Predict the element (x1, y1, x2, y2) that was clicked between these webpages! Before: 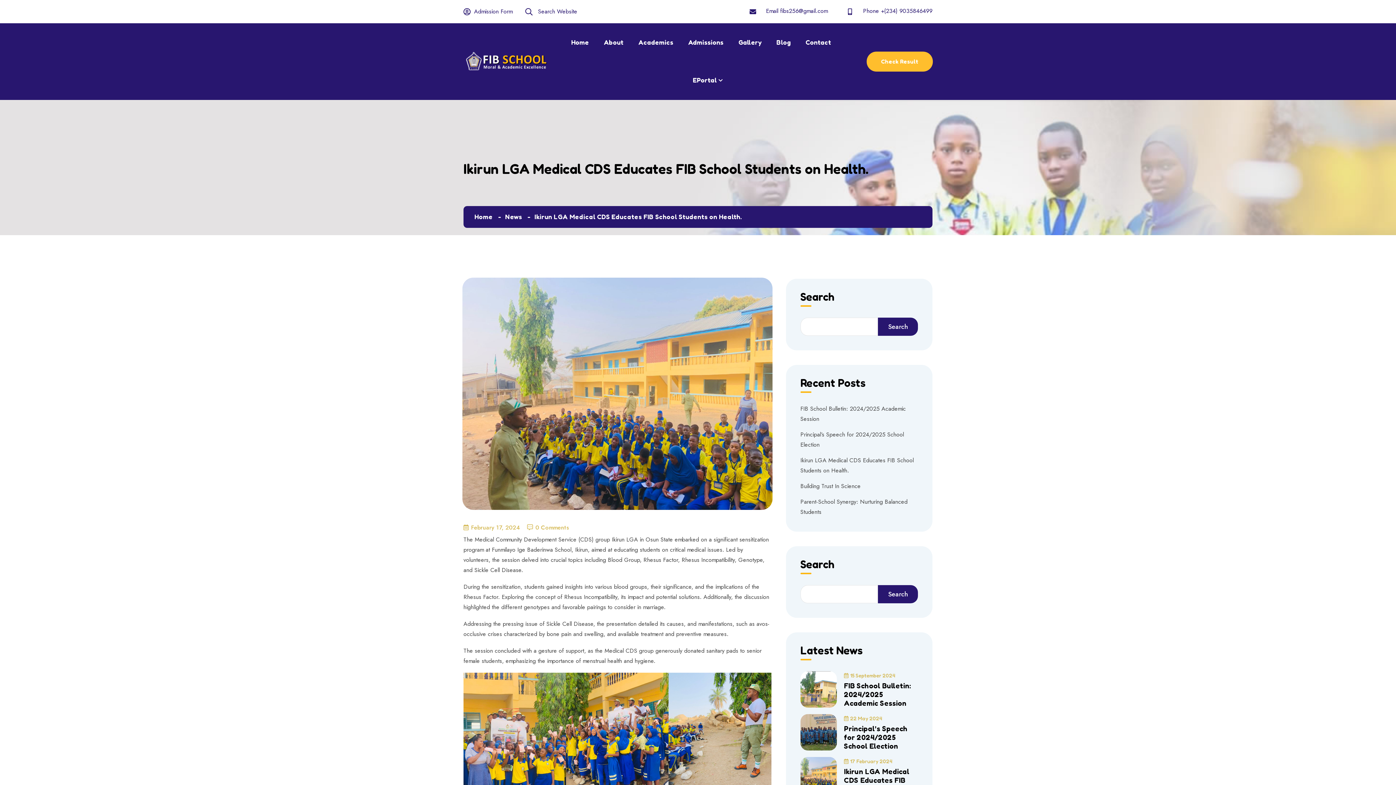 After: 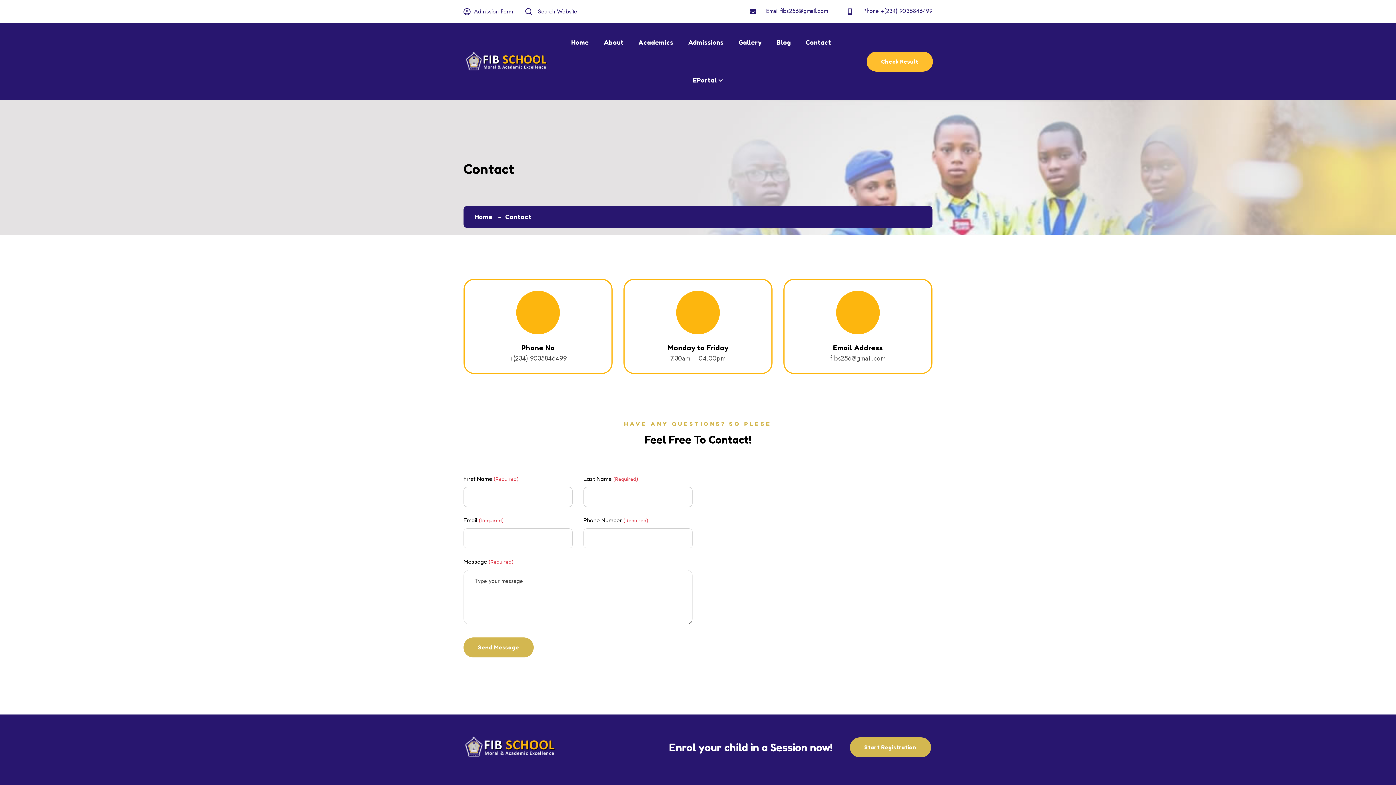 Action: bbox: (805, 23, 831, 61) label: Contact